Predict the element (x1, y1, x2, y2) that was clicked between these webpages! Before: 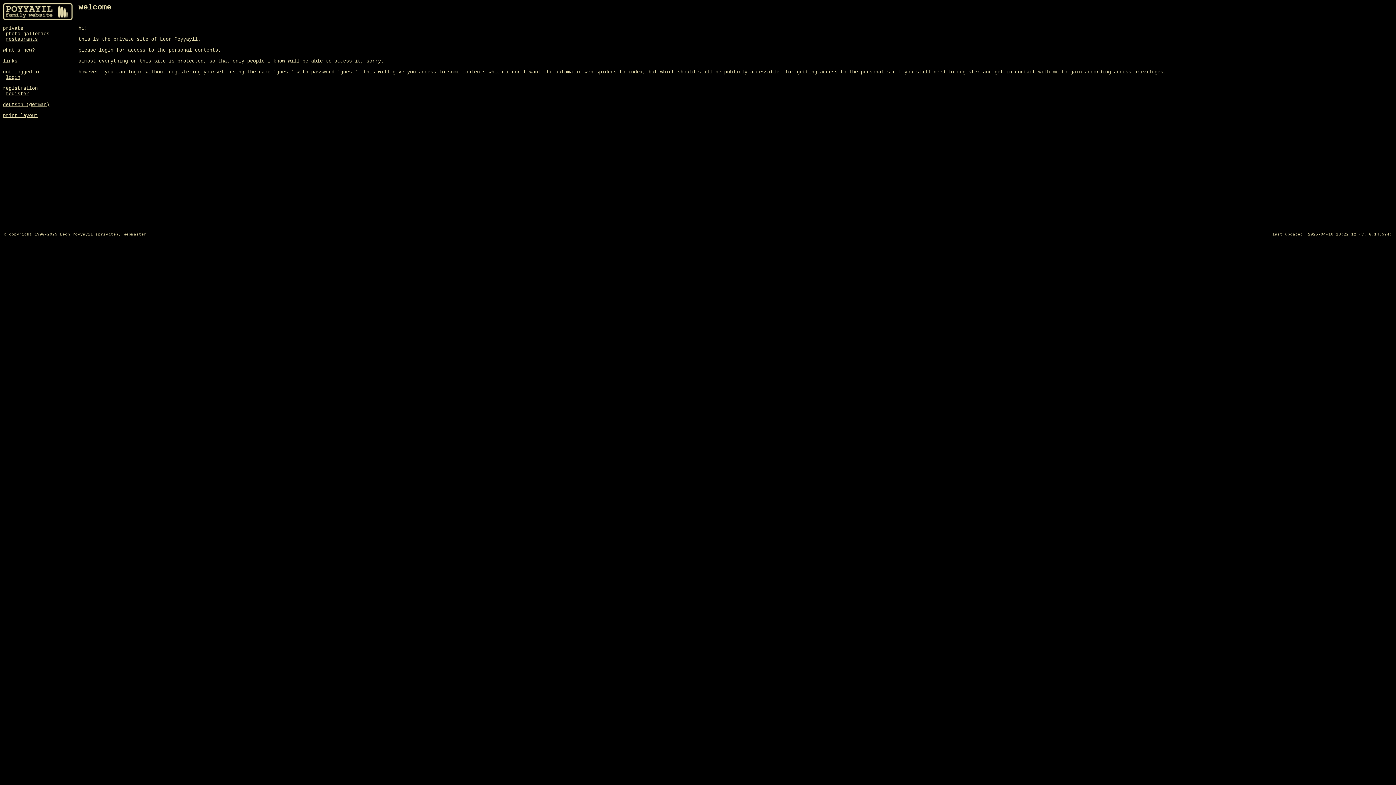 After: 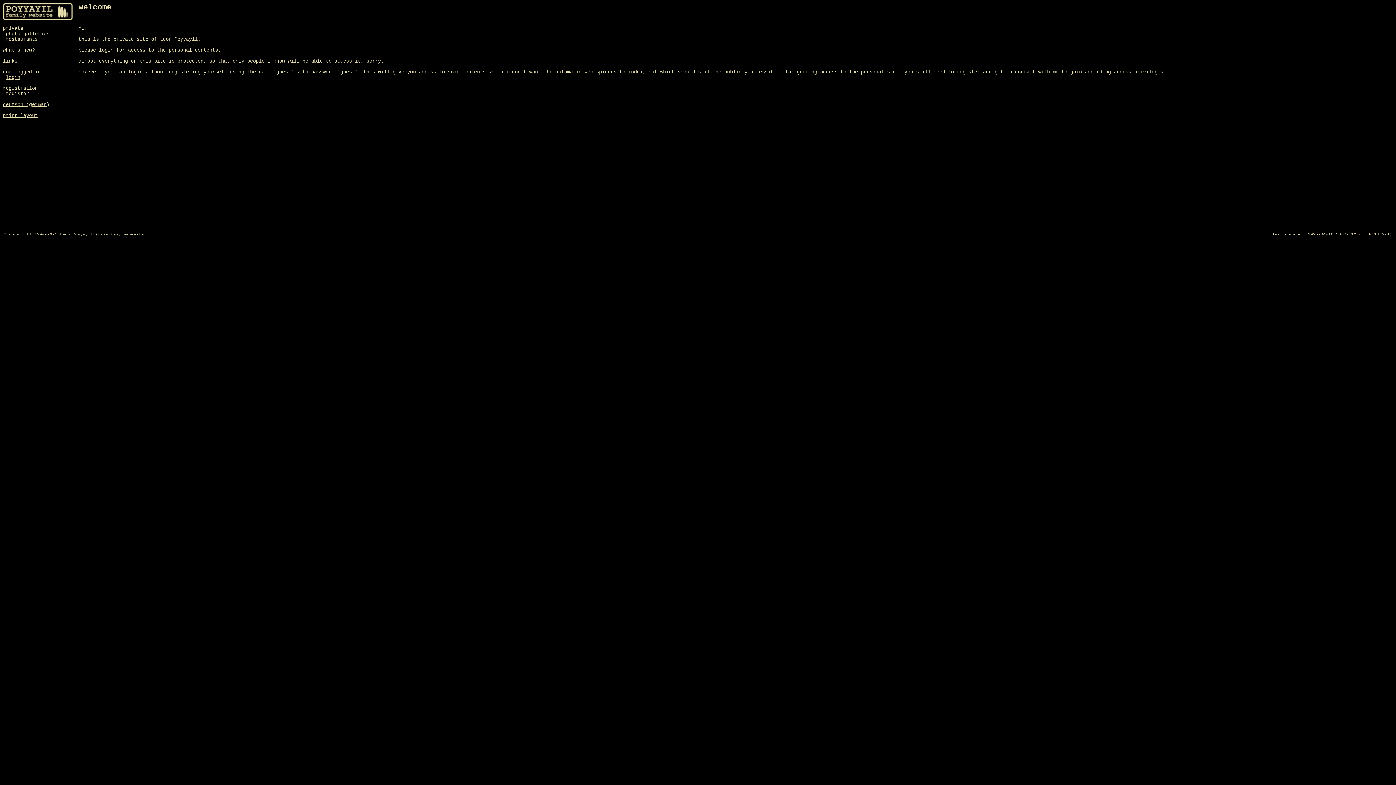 Action: bbox: (2, 2, 72, 20)